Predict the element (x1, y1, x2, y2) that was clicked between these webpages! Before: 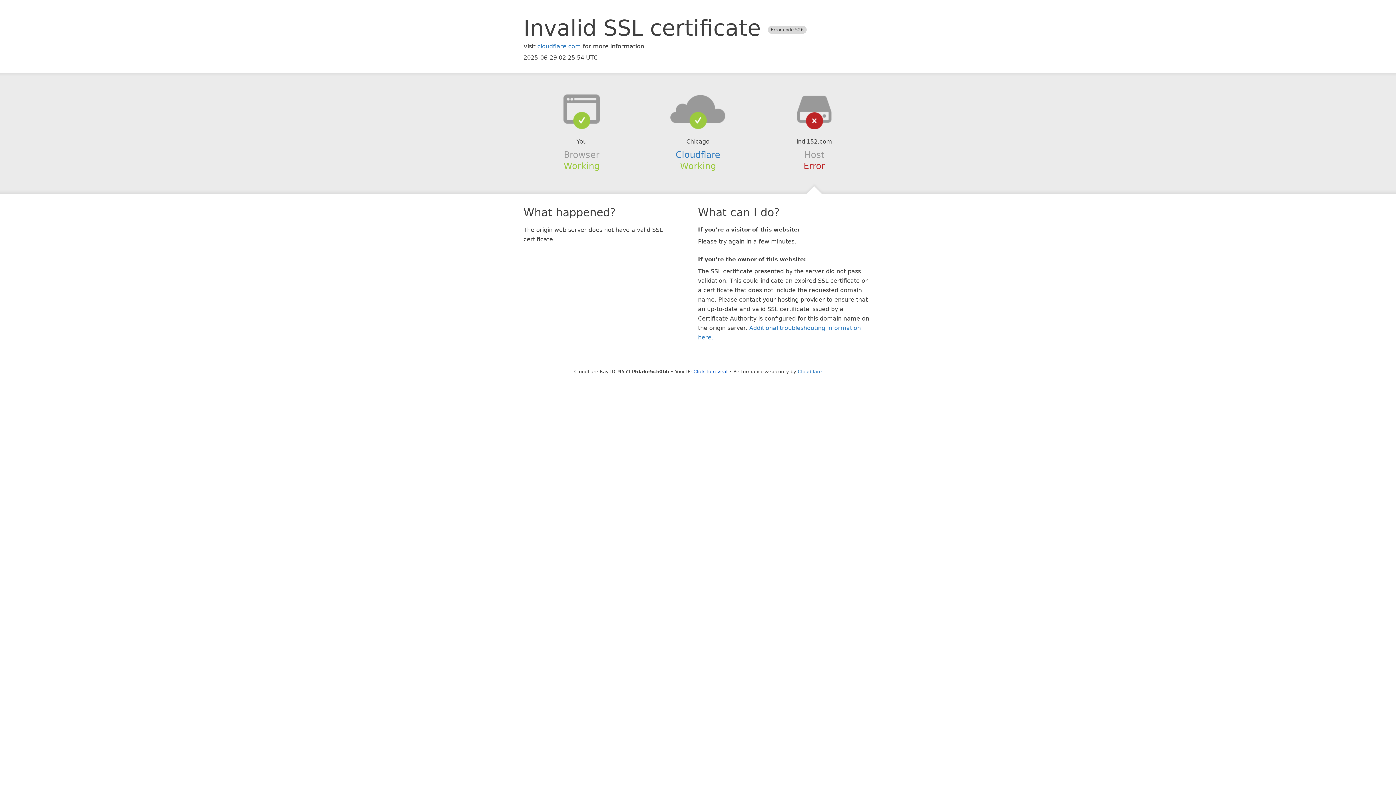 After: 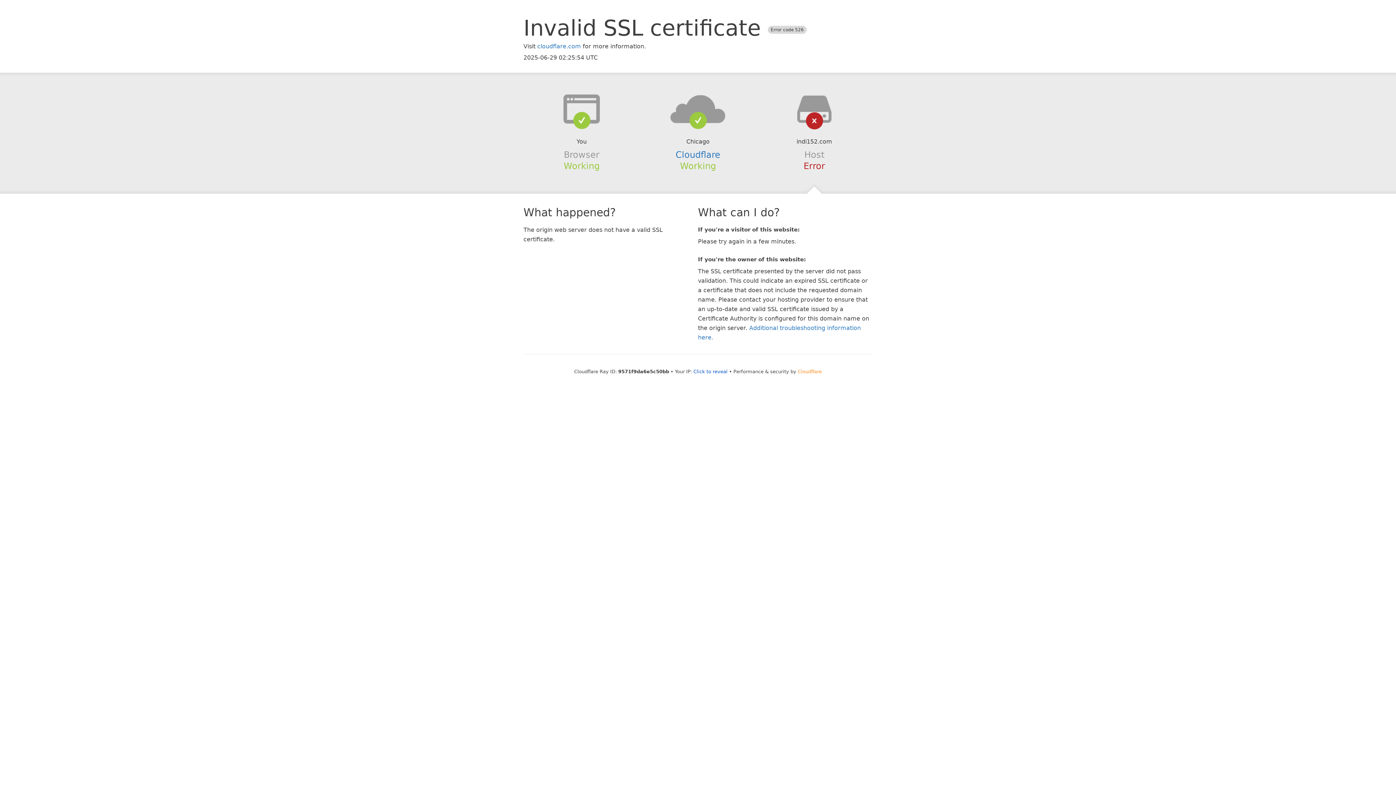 Action: label: Cloudflare bbox: (798, 368, 822, 374)